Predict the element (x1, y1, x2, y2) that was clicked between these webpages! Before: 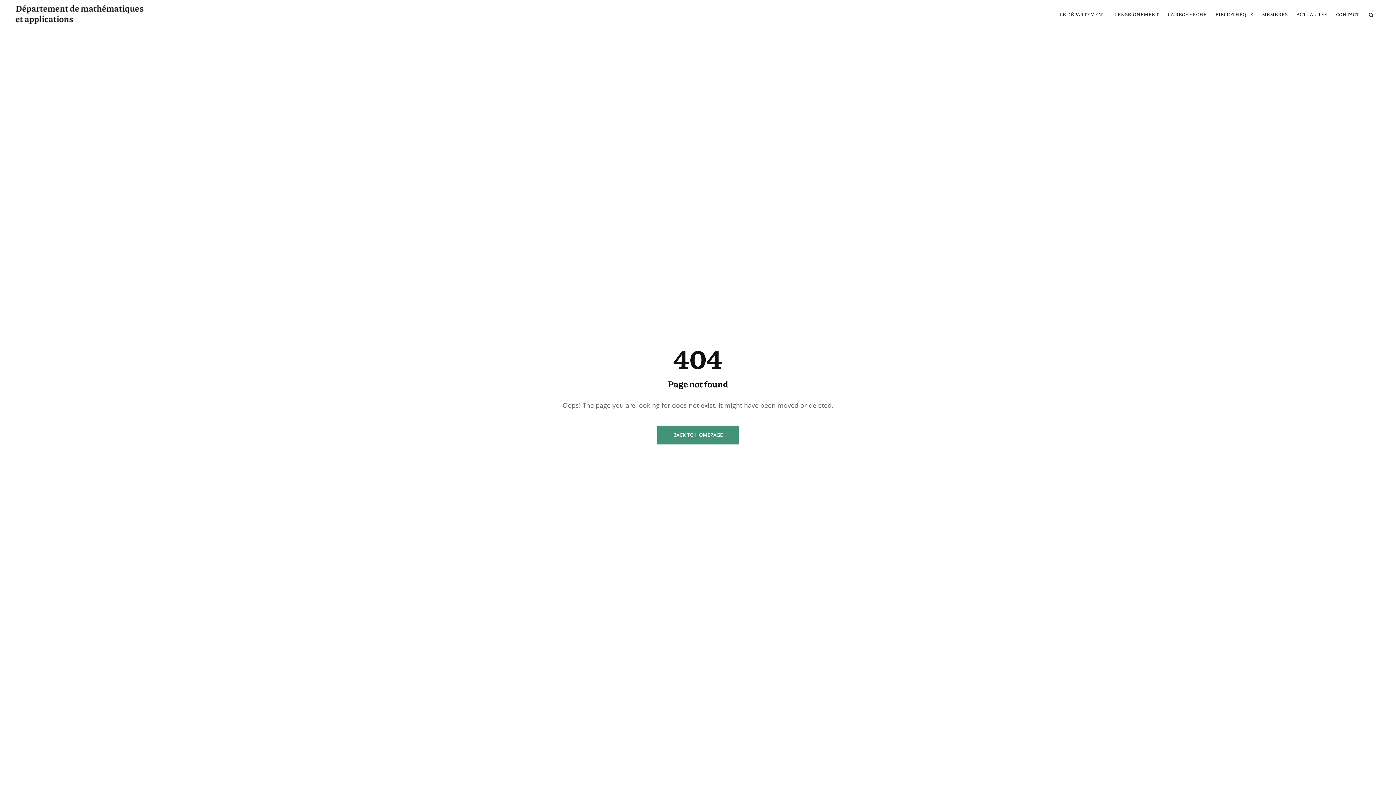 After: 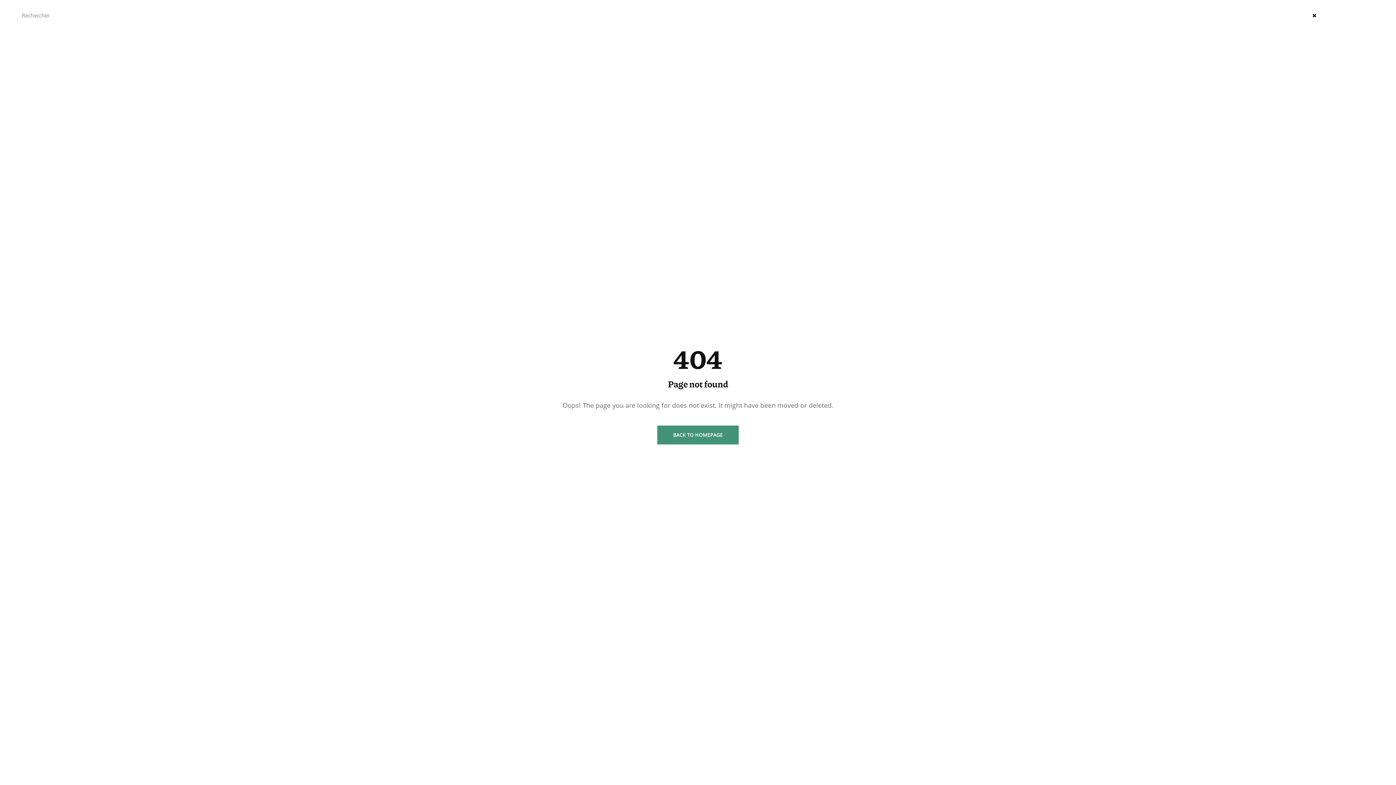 Action: bbox: (1369, 11, 1373, 17)